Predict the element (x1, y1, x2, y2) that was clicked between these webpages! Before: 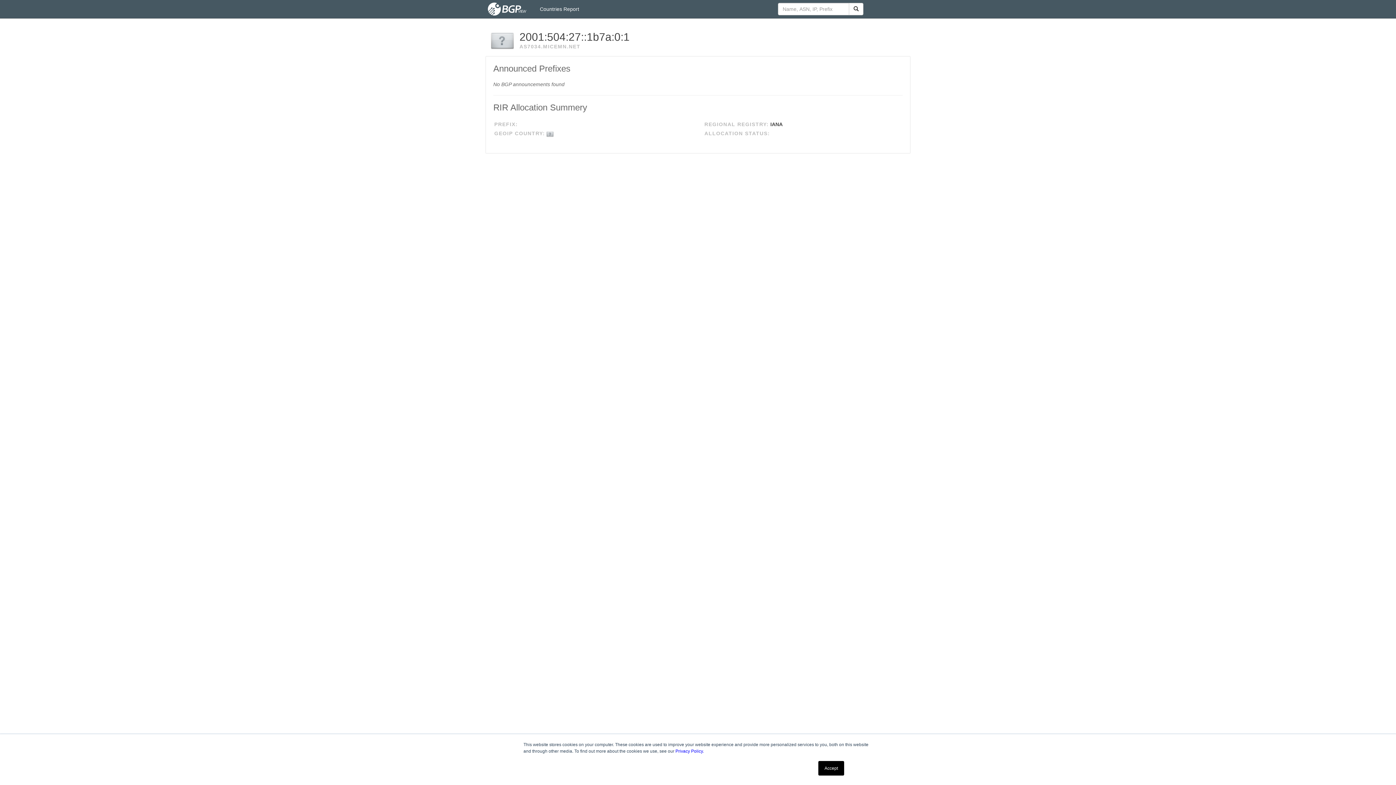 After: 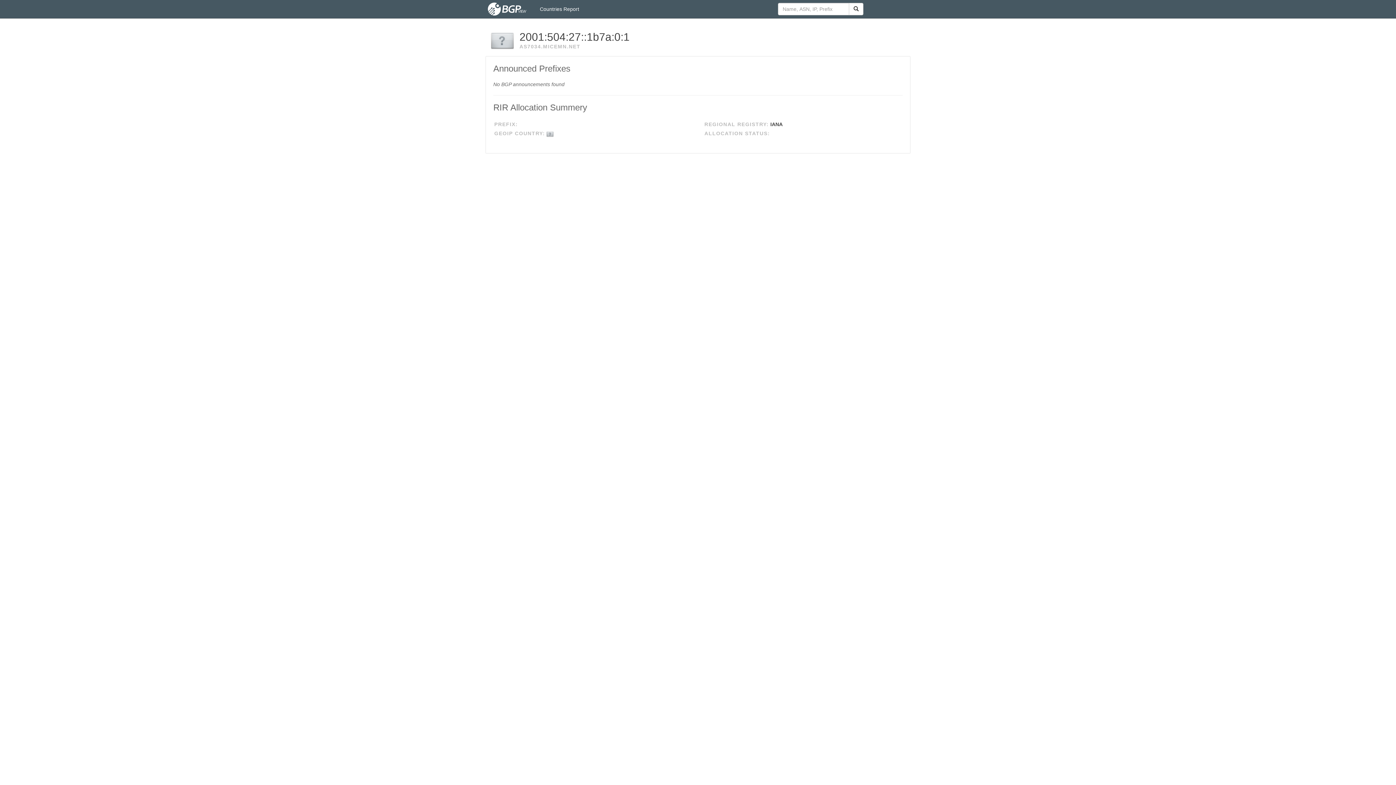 Action: label: Accept bbox: (818, 761, 844, 776)